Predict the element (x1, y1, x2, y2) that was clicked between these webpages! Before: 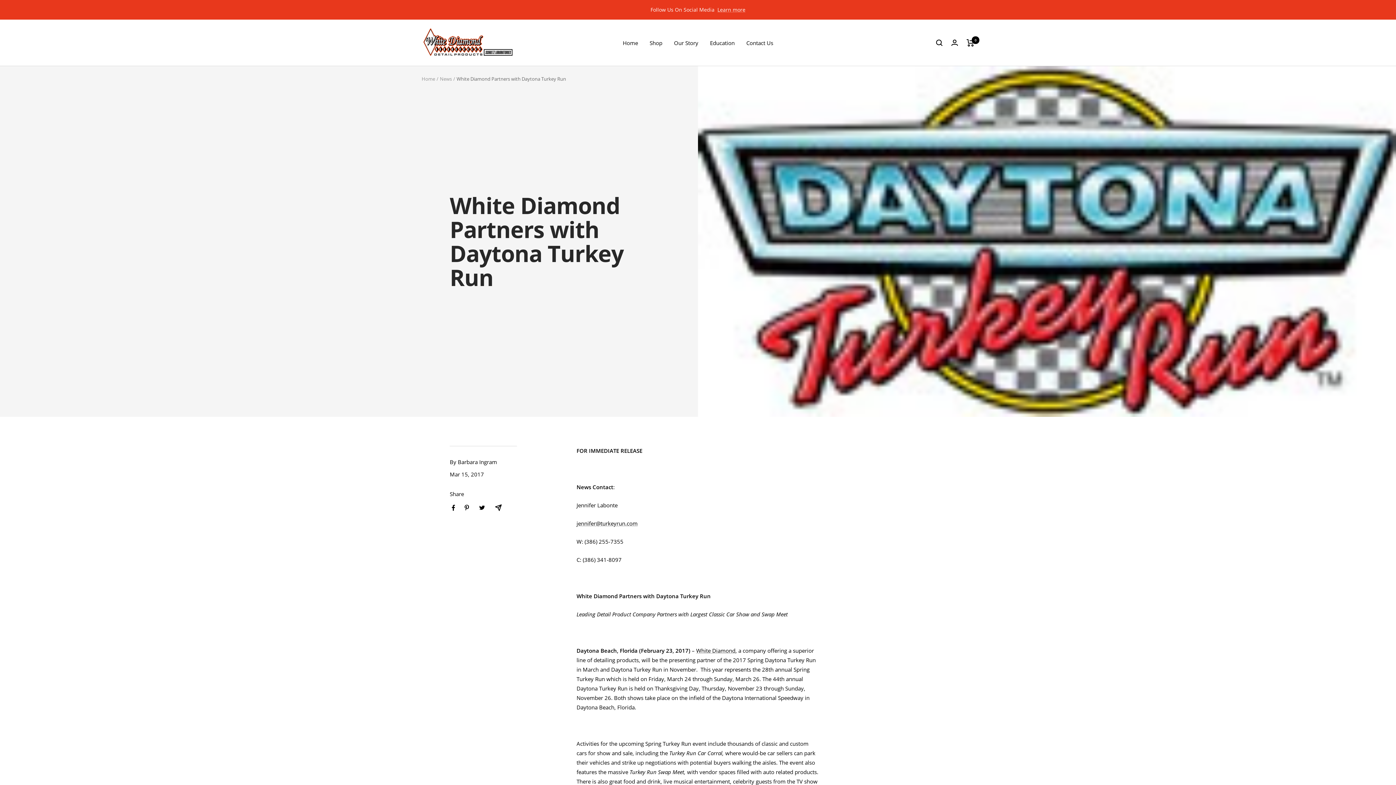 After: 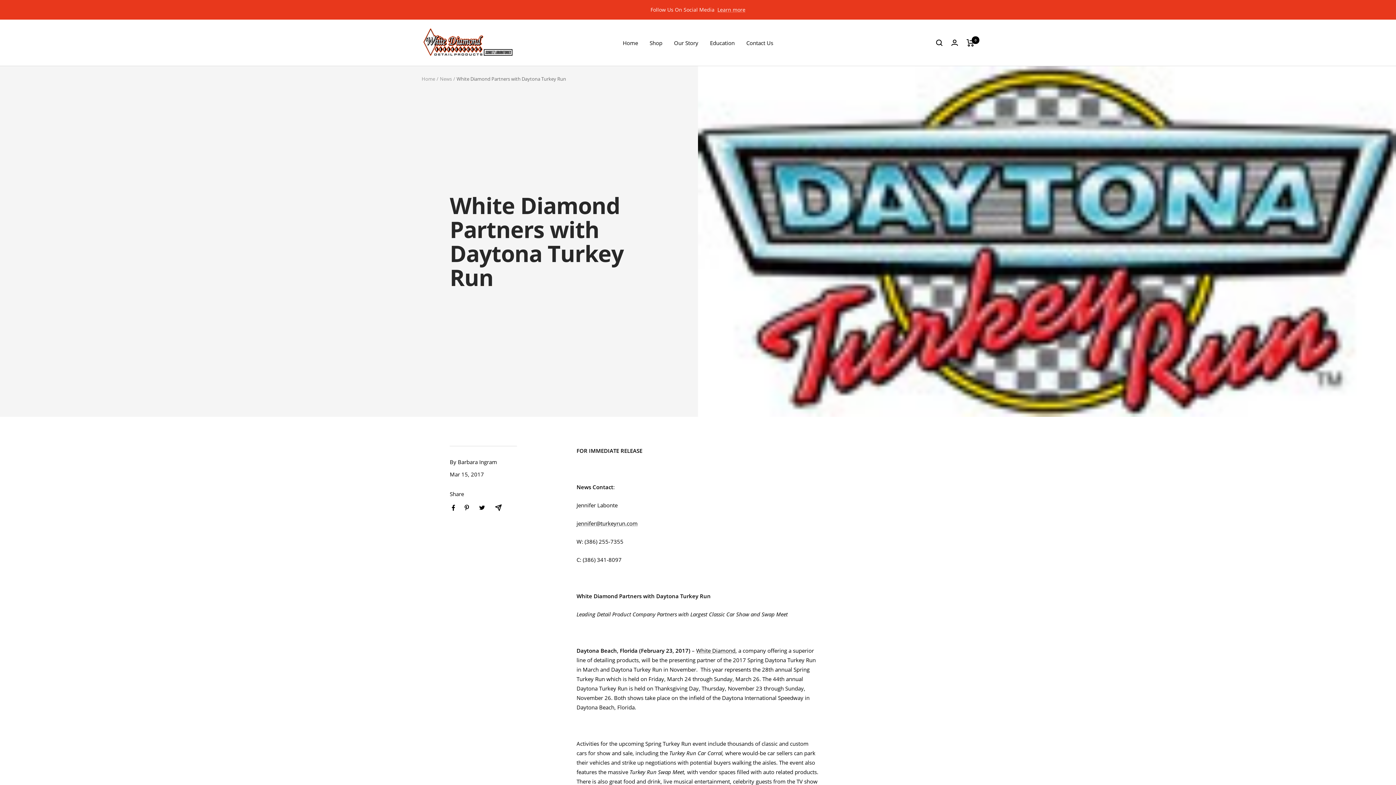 Action: bbox: (478, 505, 485, 510) label: Tweet on Twitter